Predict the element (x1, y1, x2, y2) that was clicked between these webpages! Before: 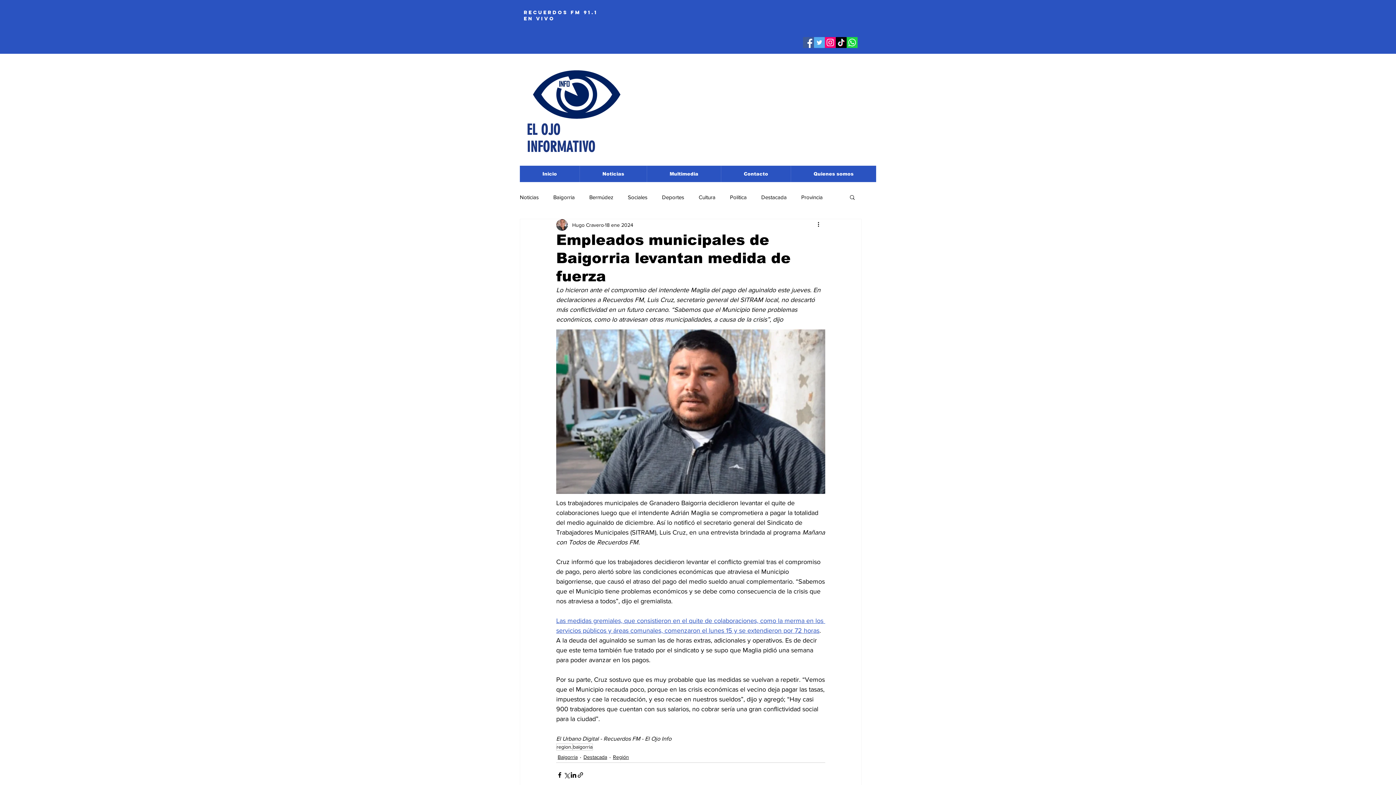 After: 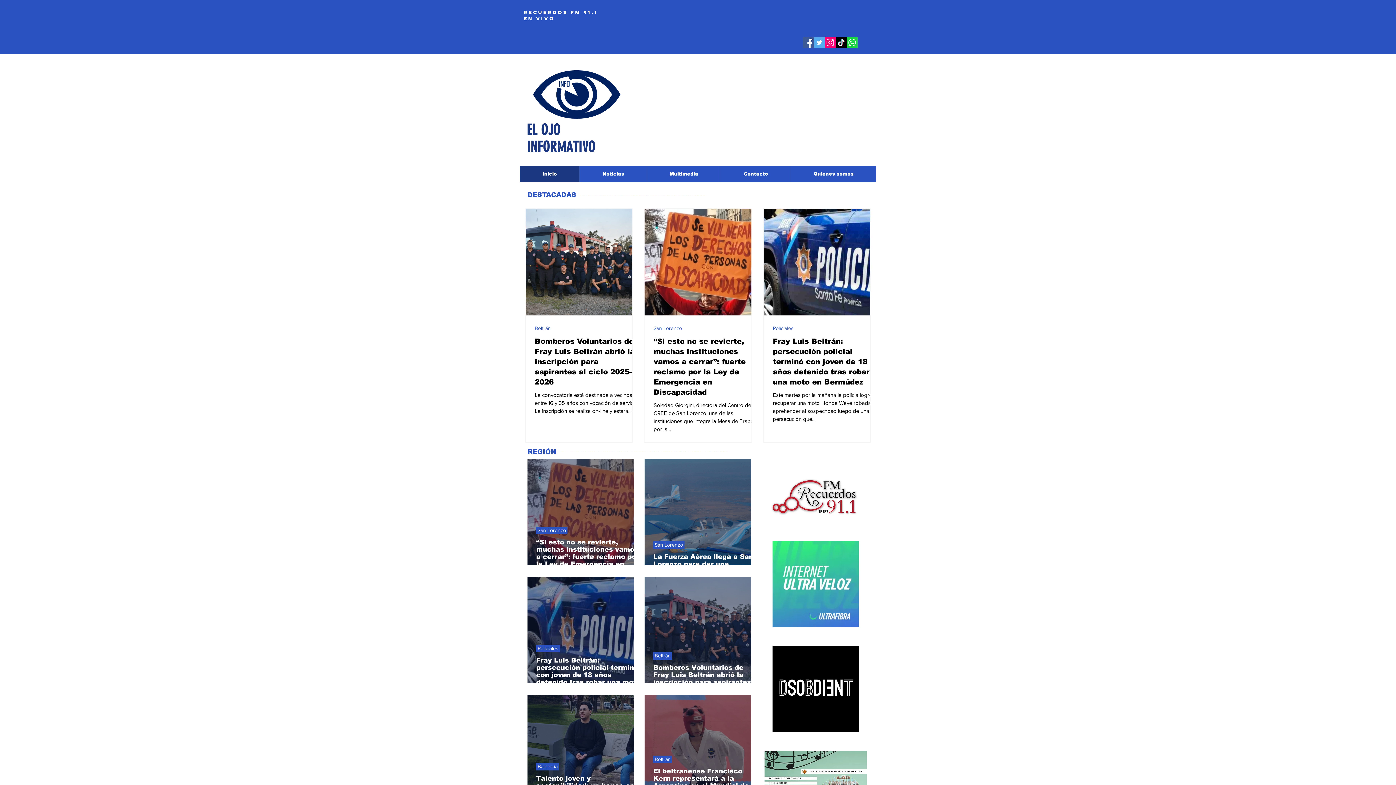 Action: bbox: (520, 165, 579, 182) label: Inicio